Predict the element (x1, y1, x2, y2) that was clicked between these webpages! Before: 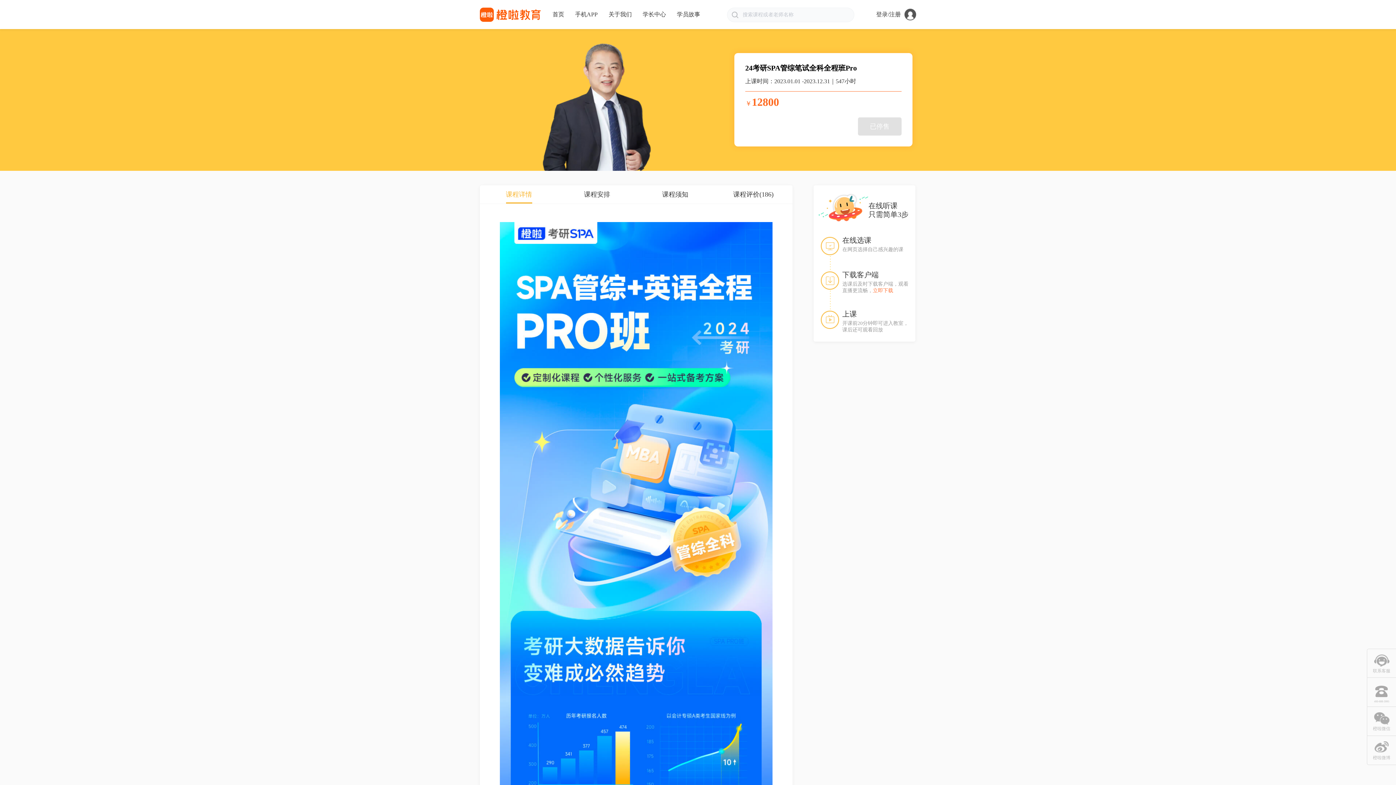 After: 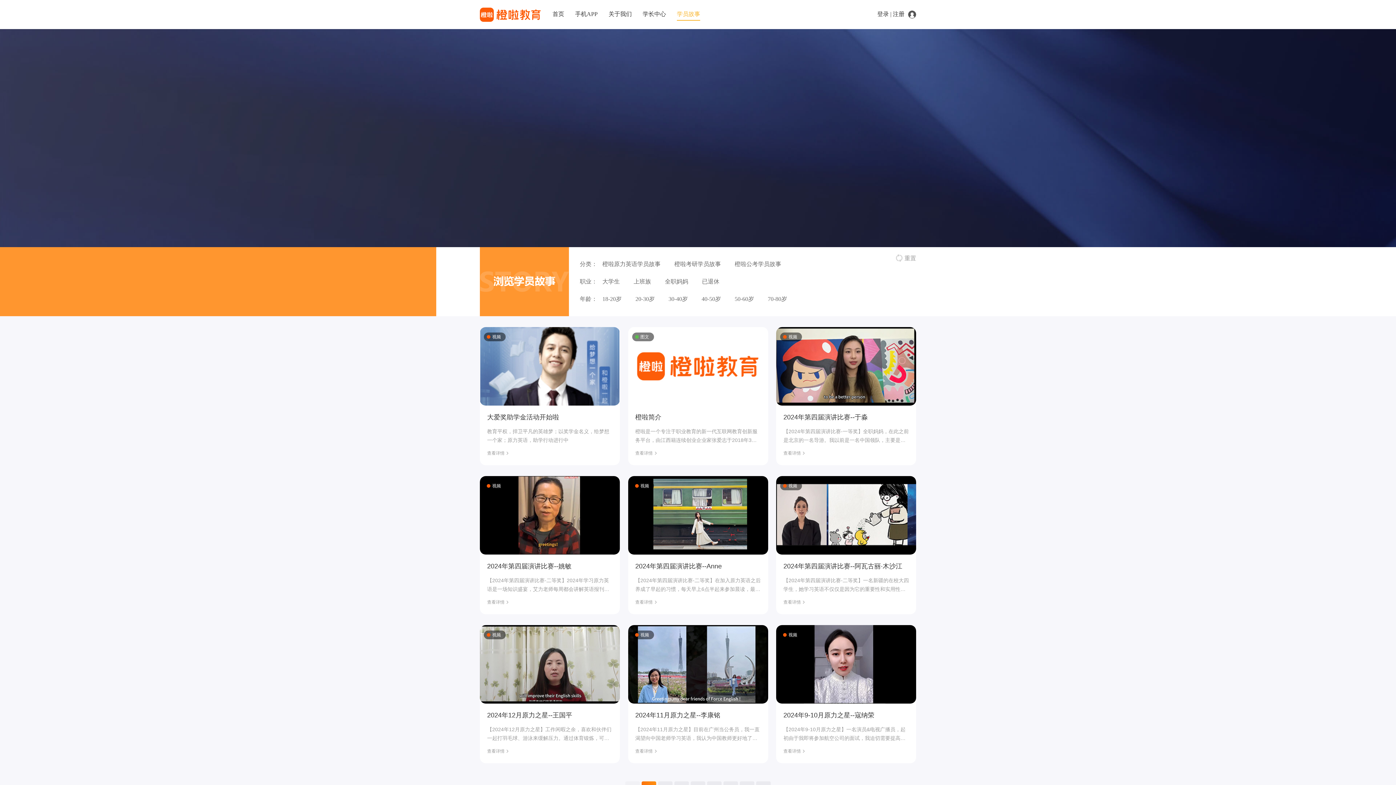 Action: label: 学员故事 bbox: (677, 8, 700, 20)